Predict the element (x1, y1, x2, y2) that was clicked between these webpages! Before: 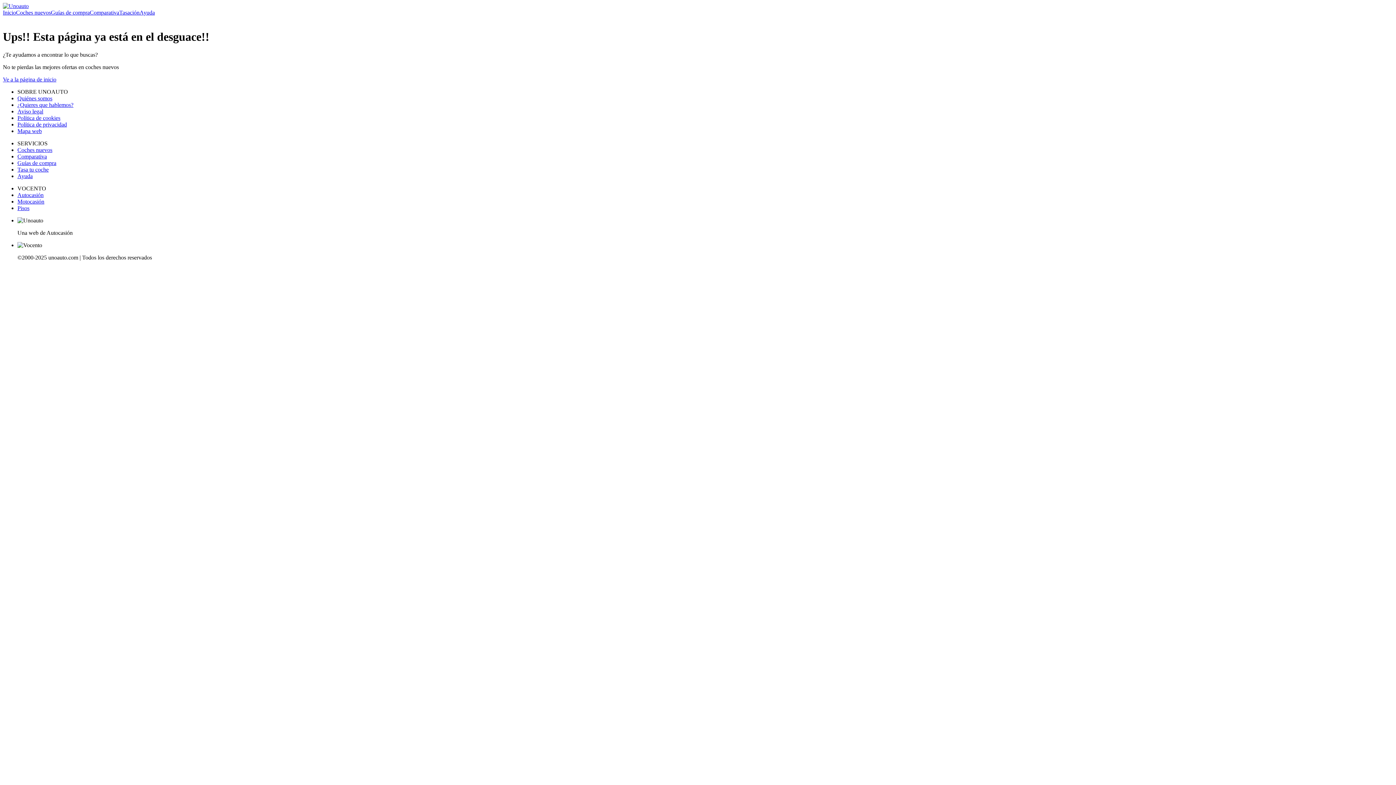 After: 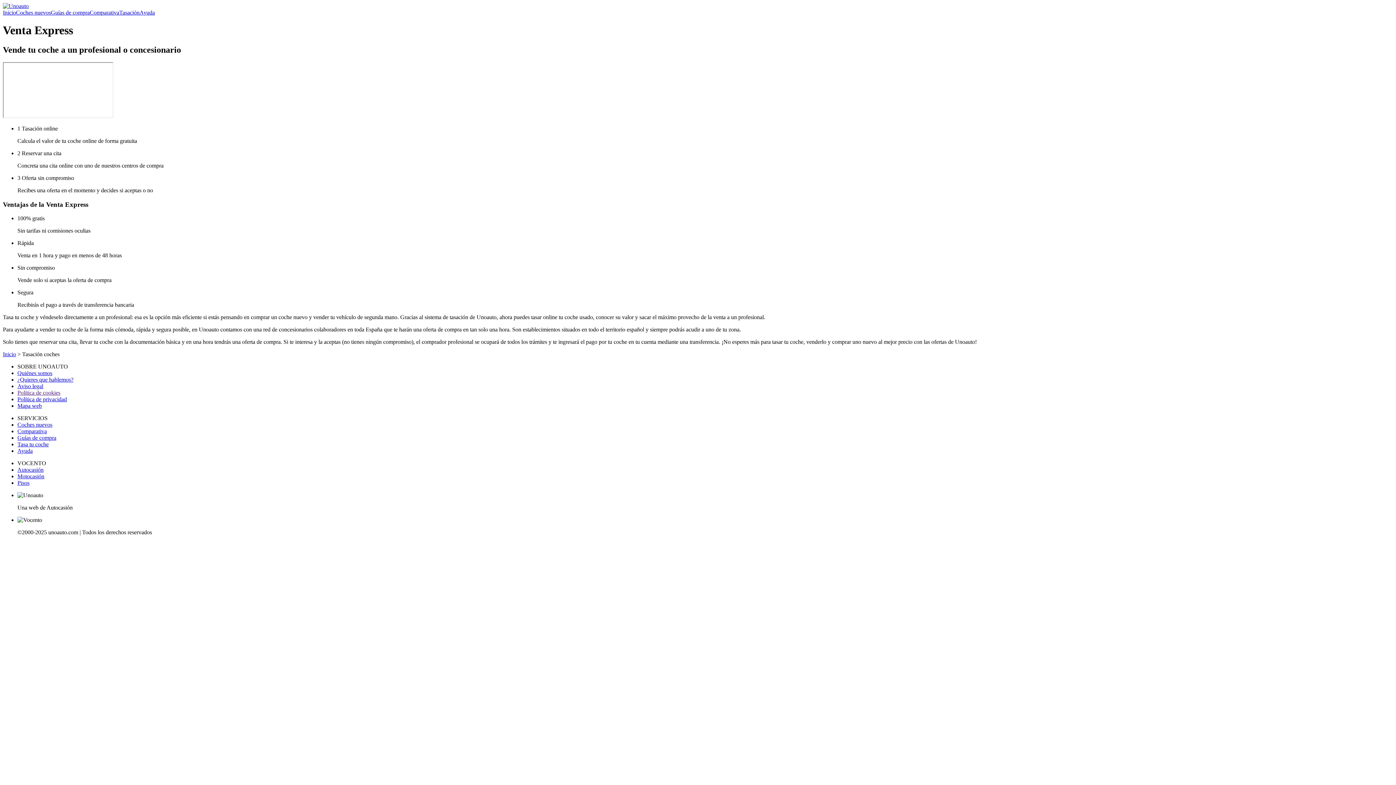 Action: bbox: (17, 166, 48, 172) label: Tasa tu coche